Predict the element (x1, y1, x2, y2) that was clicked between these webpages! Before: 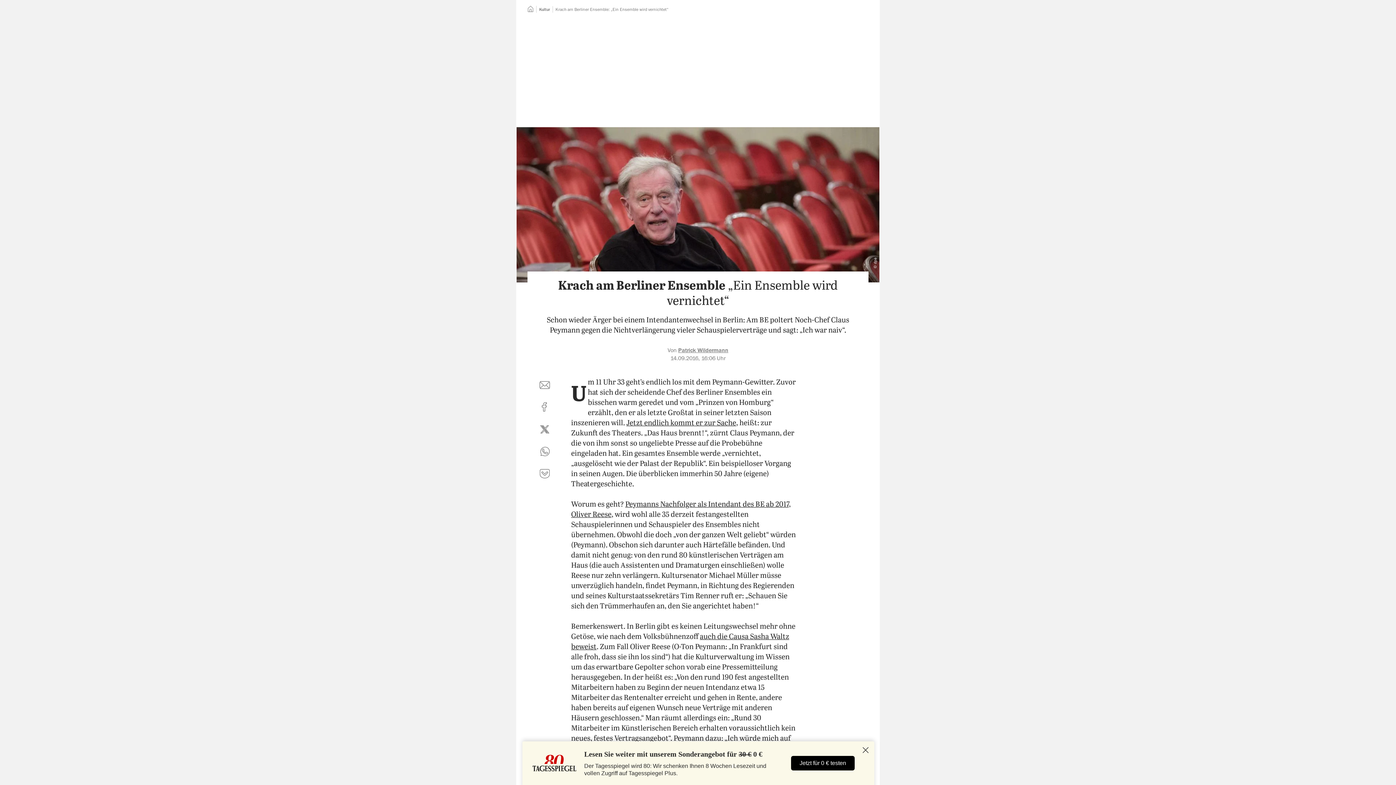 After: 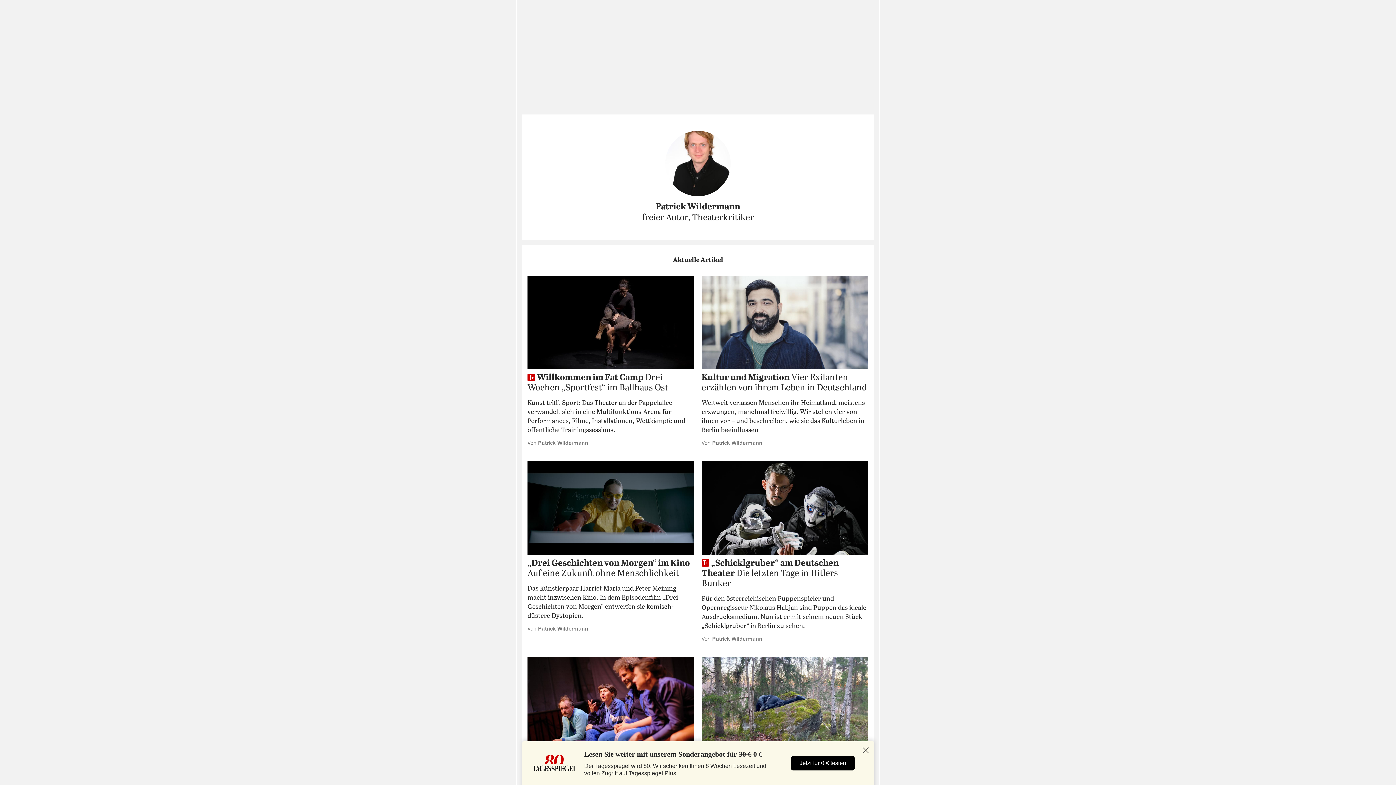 Action: bbox: (678, 347, 728, 353) label: Patrick Wildermann